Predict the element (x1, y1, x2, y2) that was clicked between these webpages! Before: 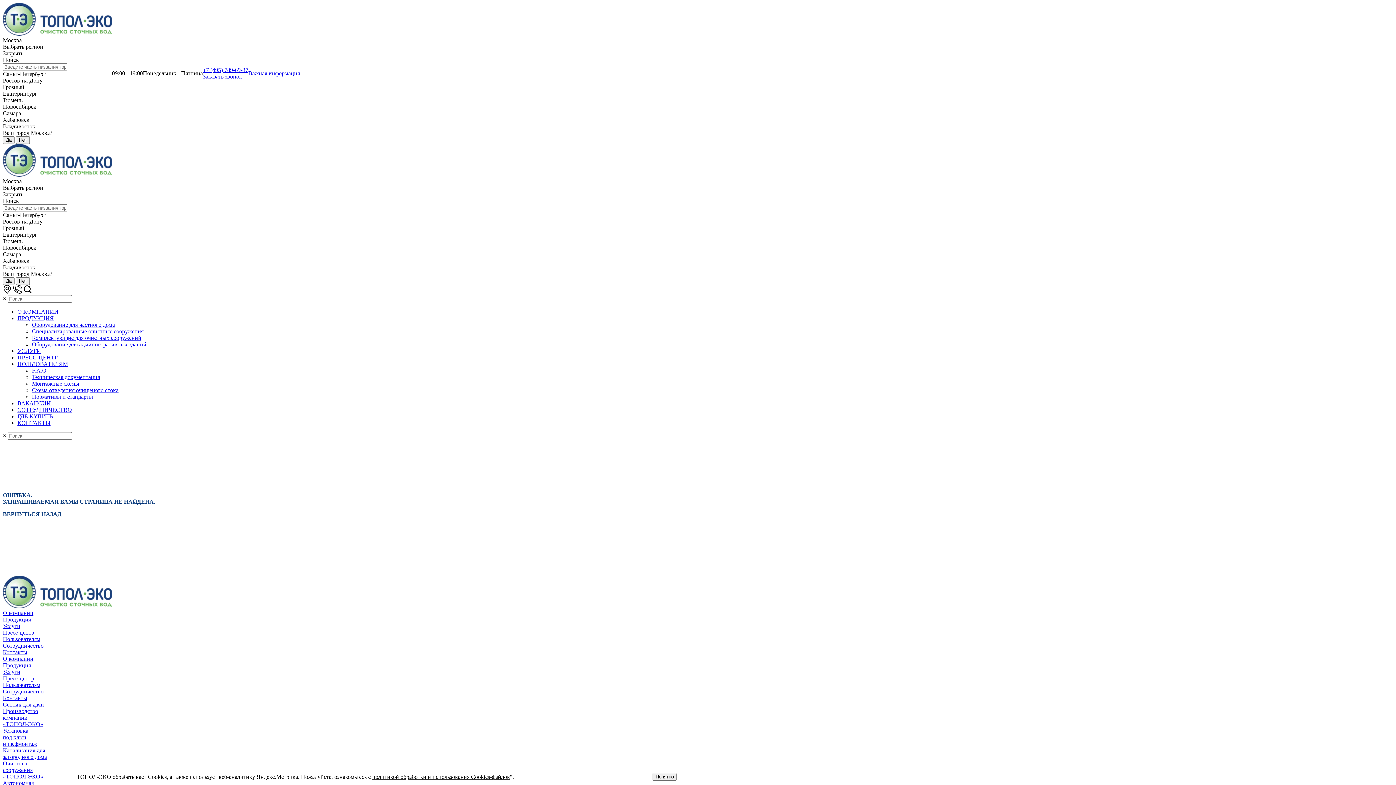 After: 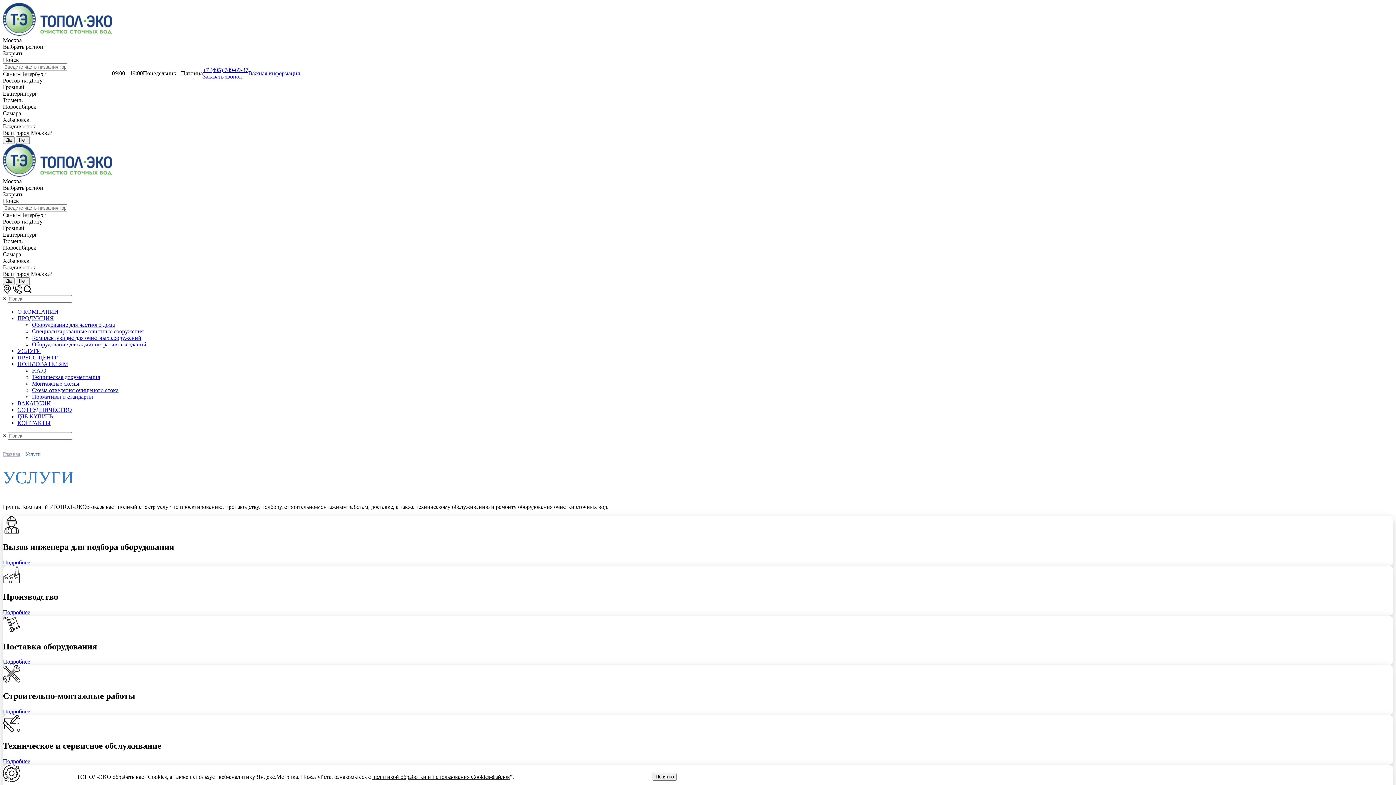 Action: bbox: (2, 669, 20, 675) label: Услуги